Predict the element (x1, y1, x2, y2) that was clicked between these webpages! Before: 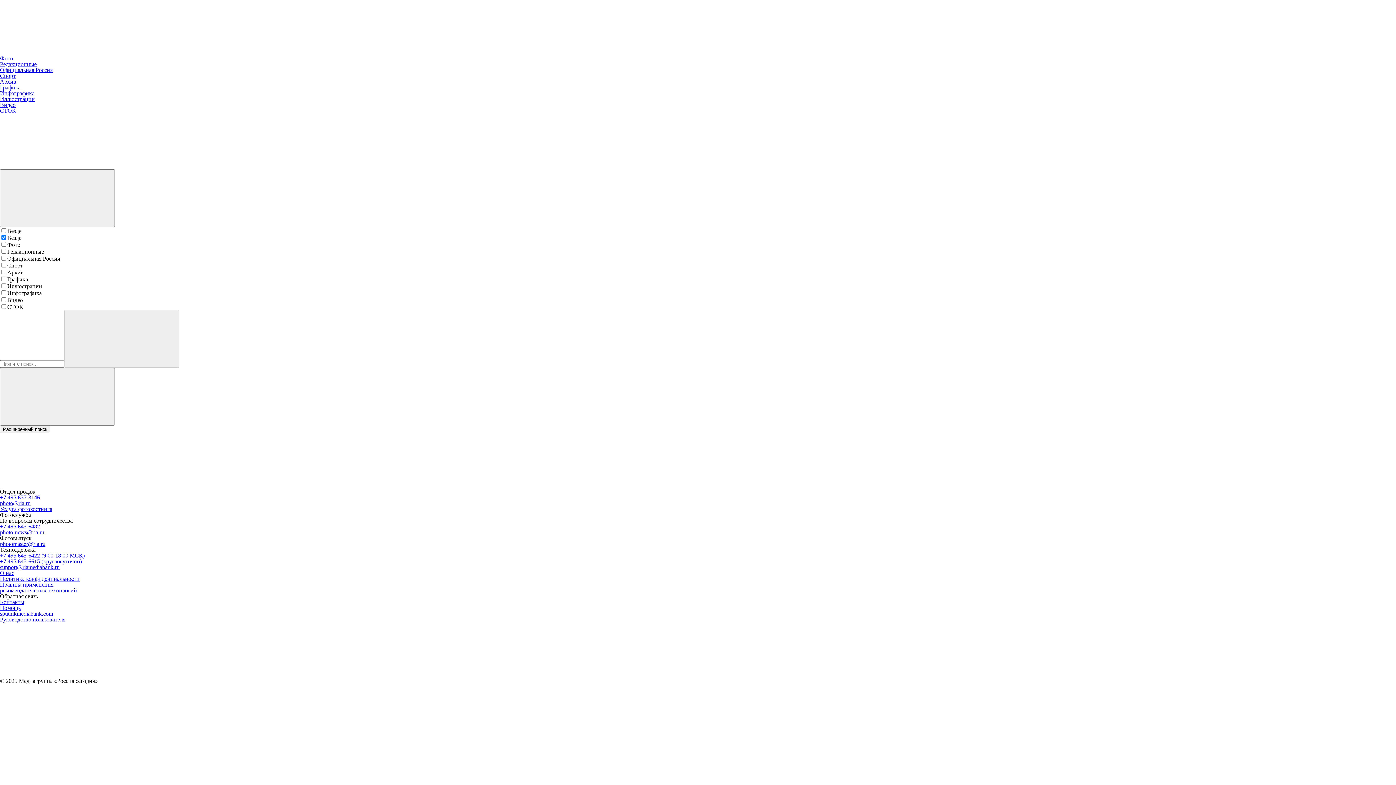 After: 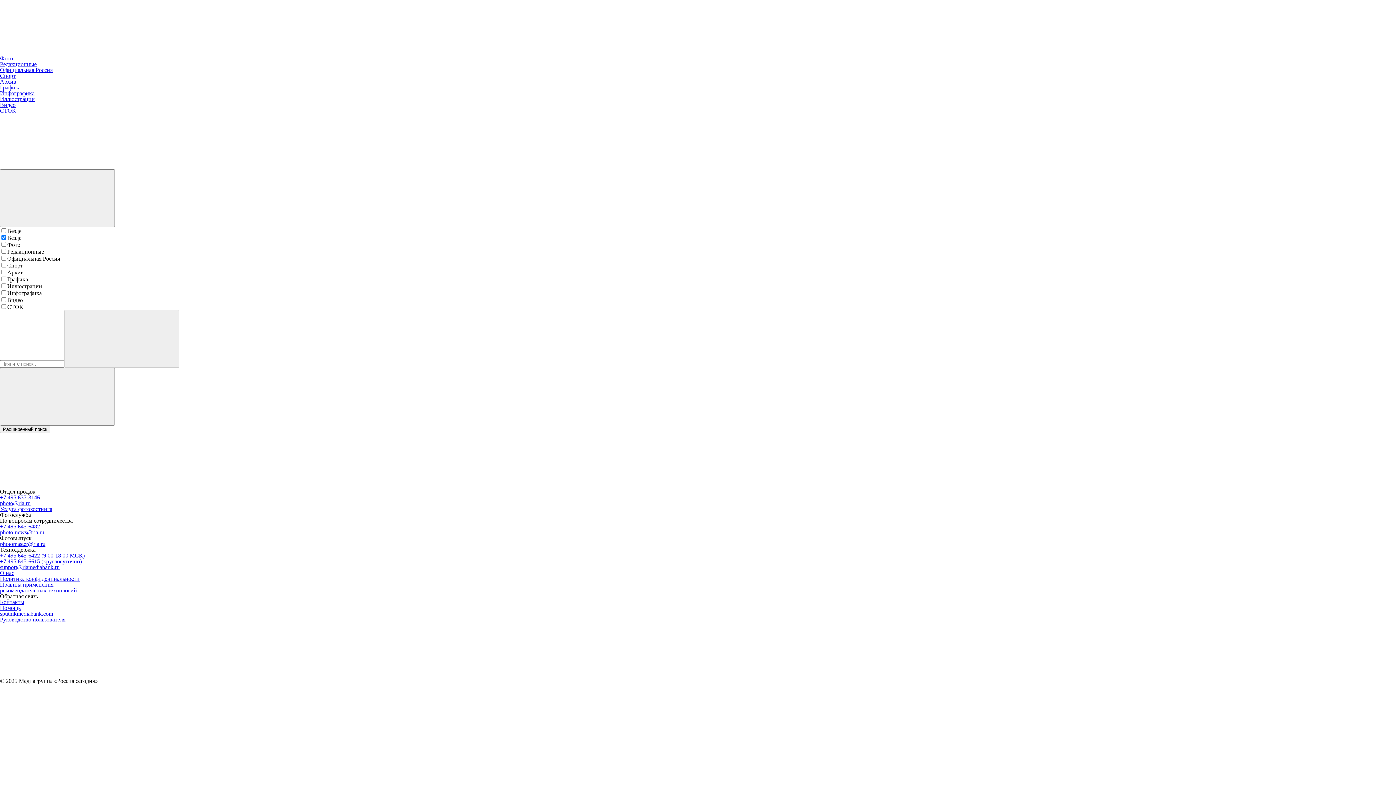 Action: bbox: (0, 541, 45, 547) label: photomaster@ria.ru